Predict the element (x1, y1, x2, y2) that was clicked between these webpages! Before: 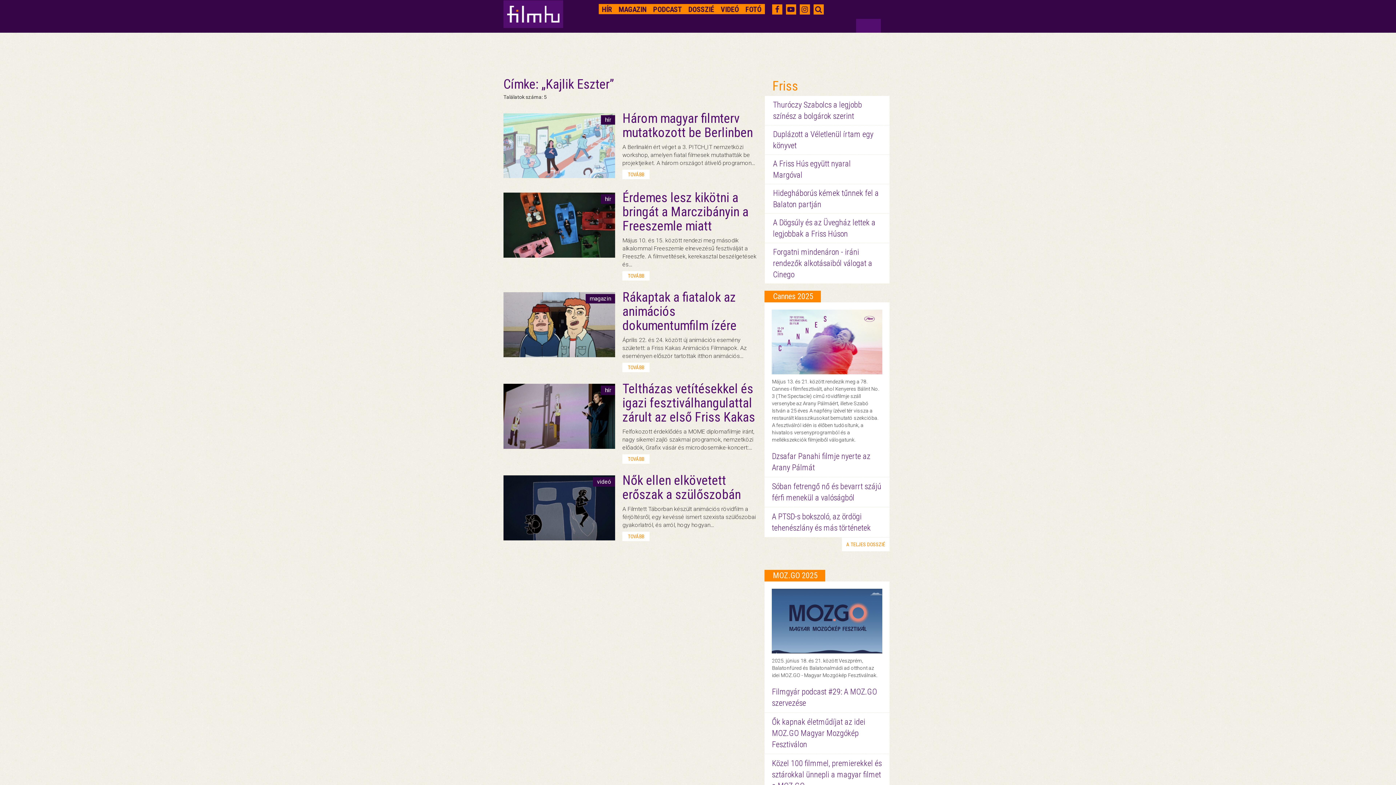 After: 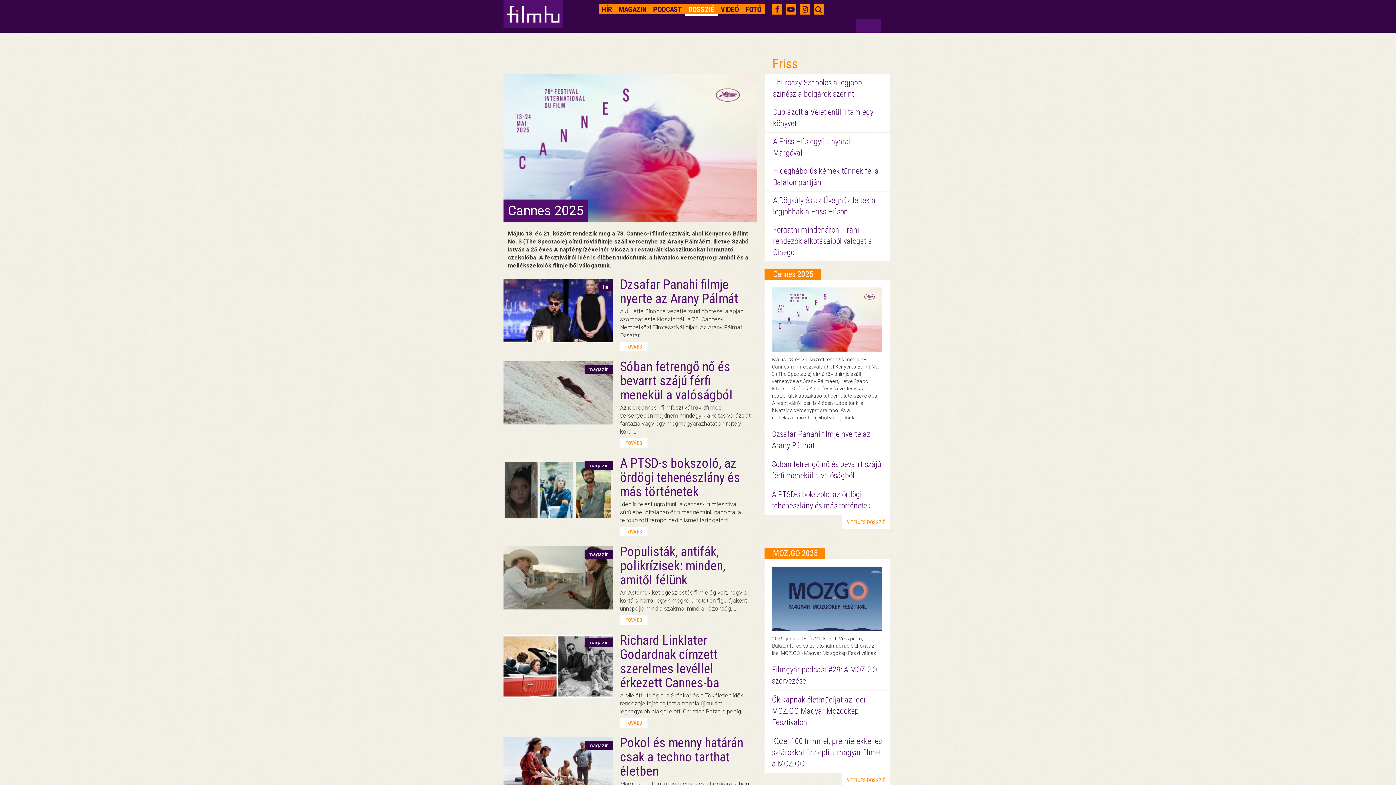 Action: bbox: (773, 292, 813, 301) label: Cannes 2025